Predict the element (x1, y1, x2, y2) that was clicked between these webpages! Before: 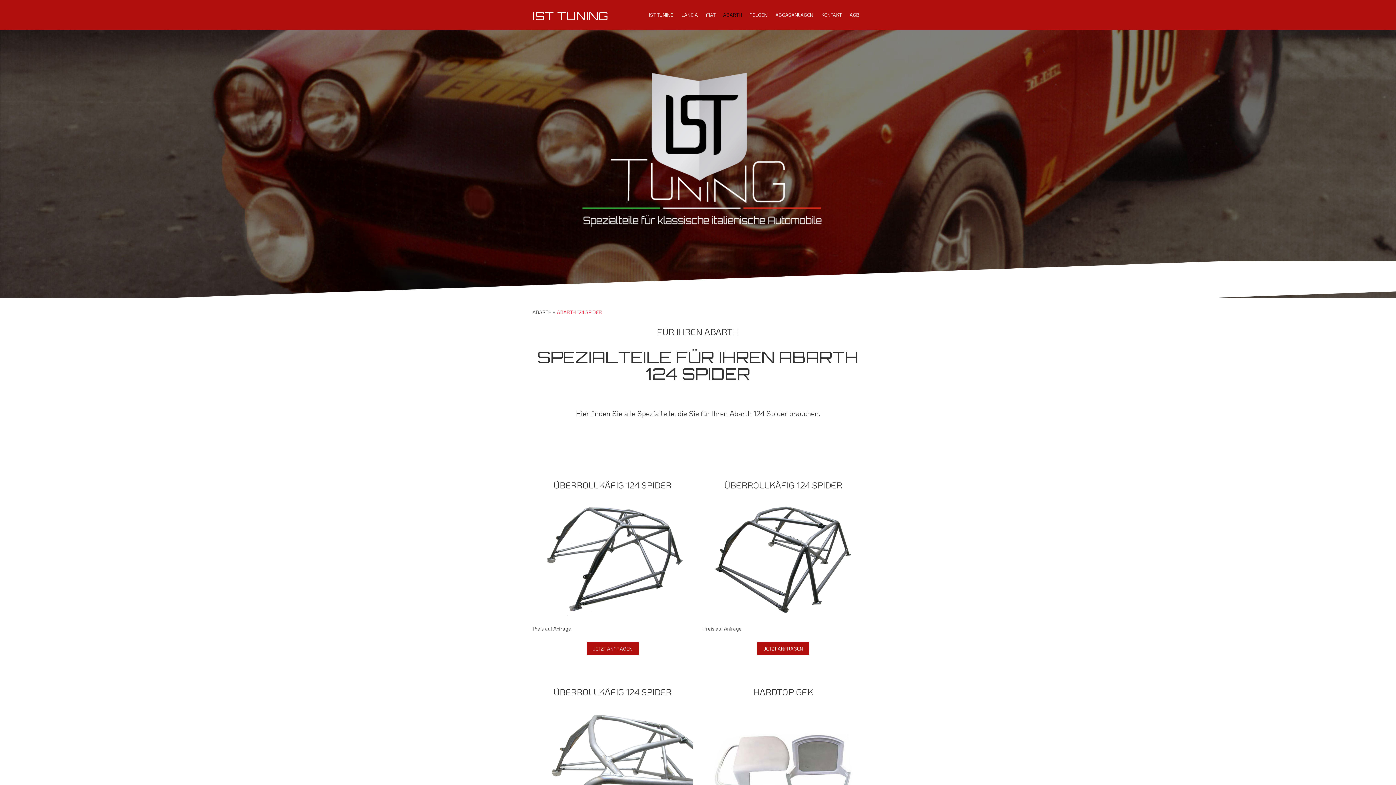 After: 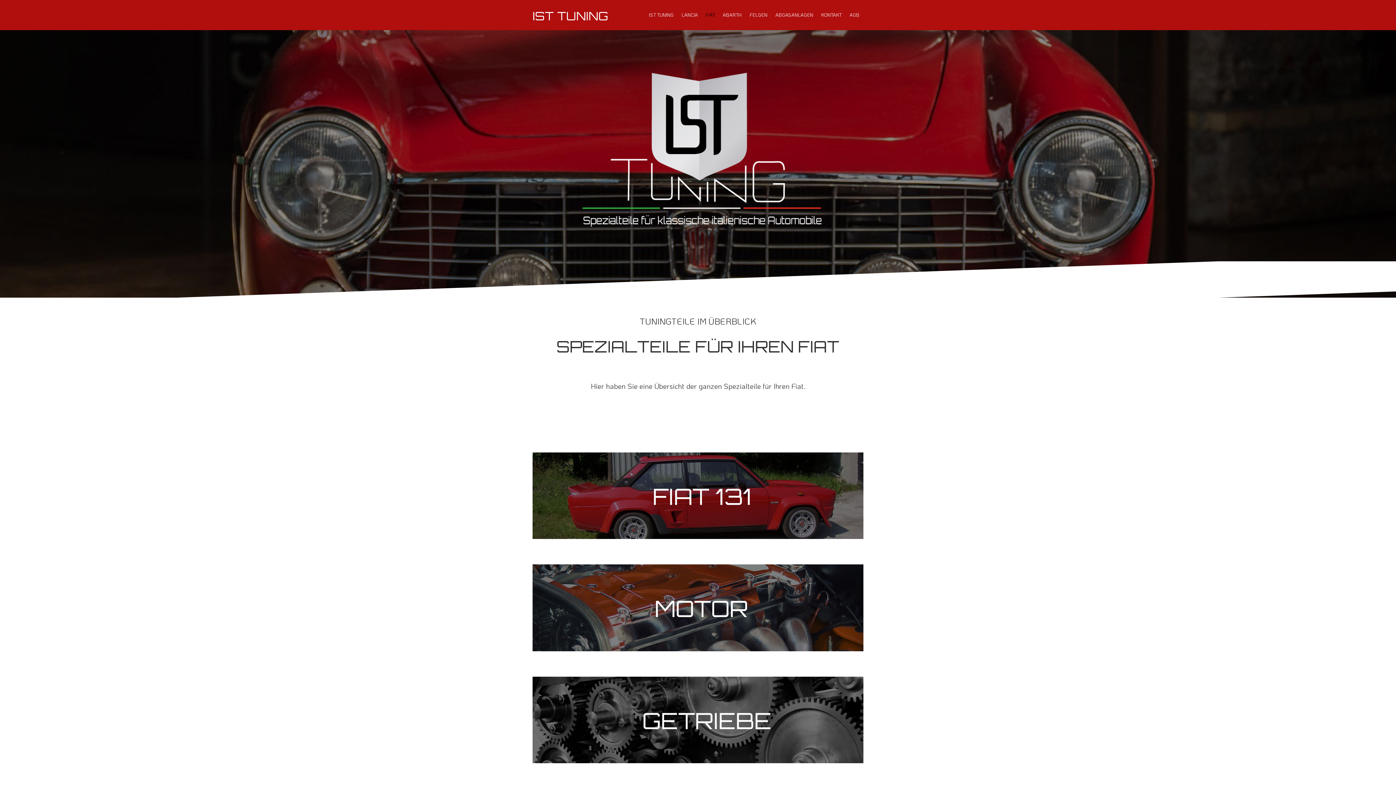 Action: label: FIAT bbox: (702, 9, 719, 20)